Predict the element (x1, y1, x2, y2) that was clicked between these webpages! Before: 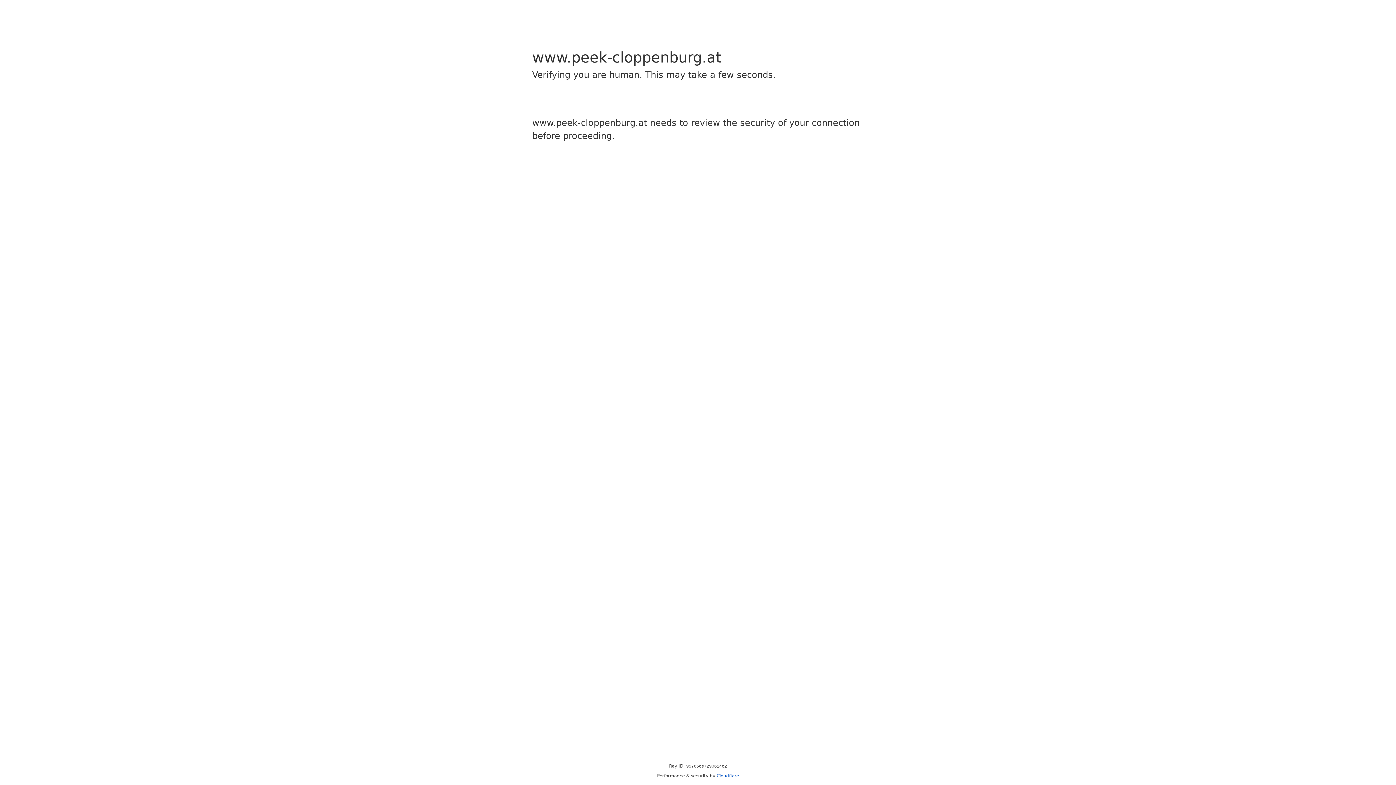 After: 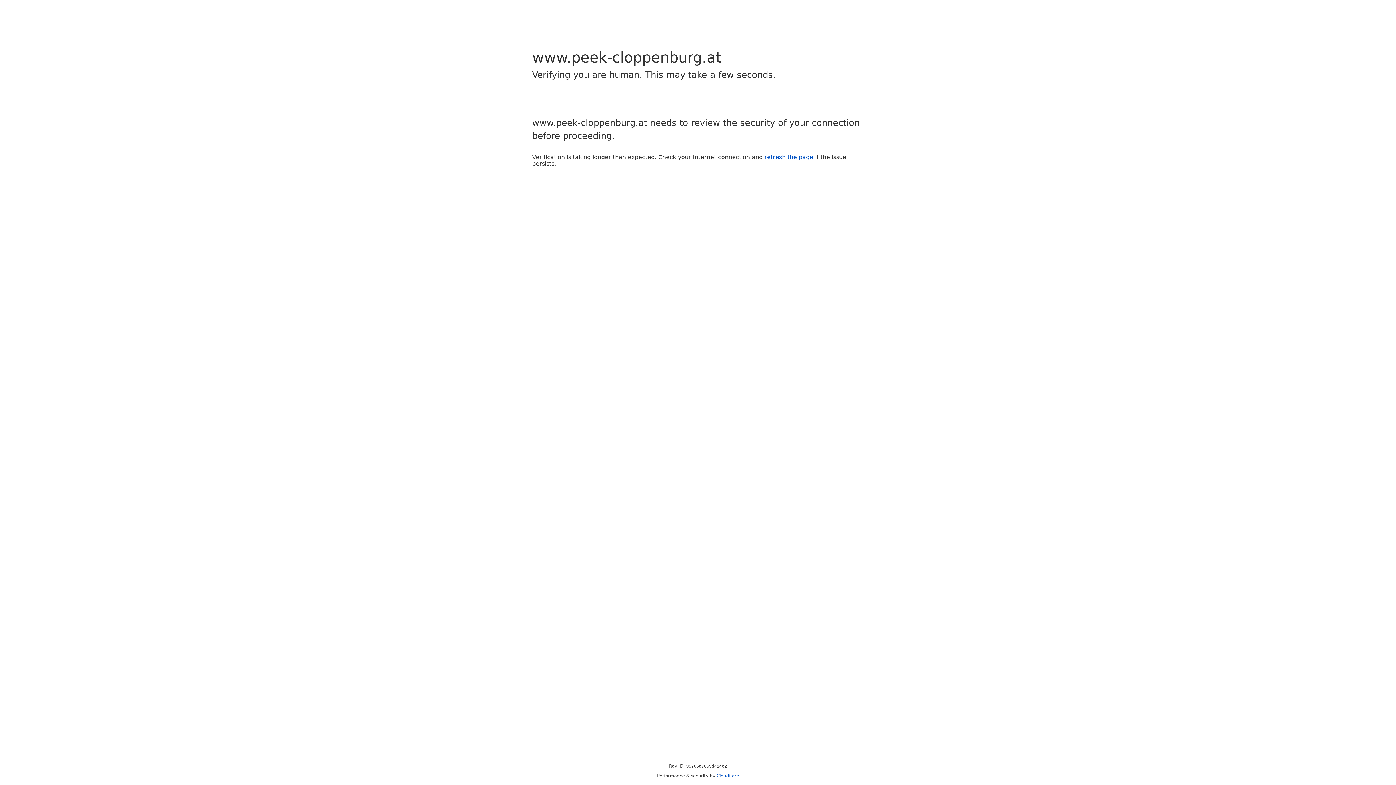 Action: bbox: (716, 773, 739, 778) label: Cloudflare